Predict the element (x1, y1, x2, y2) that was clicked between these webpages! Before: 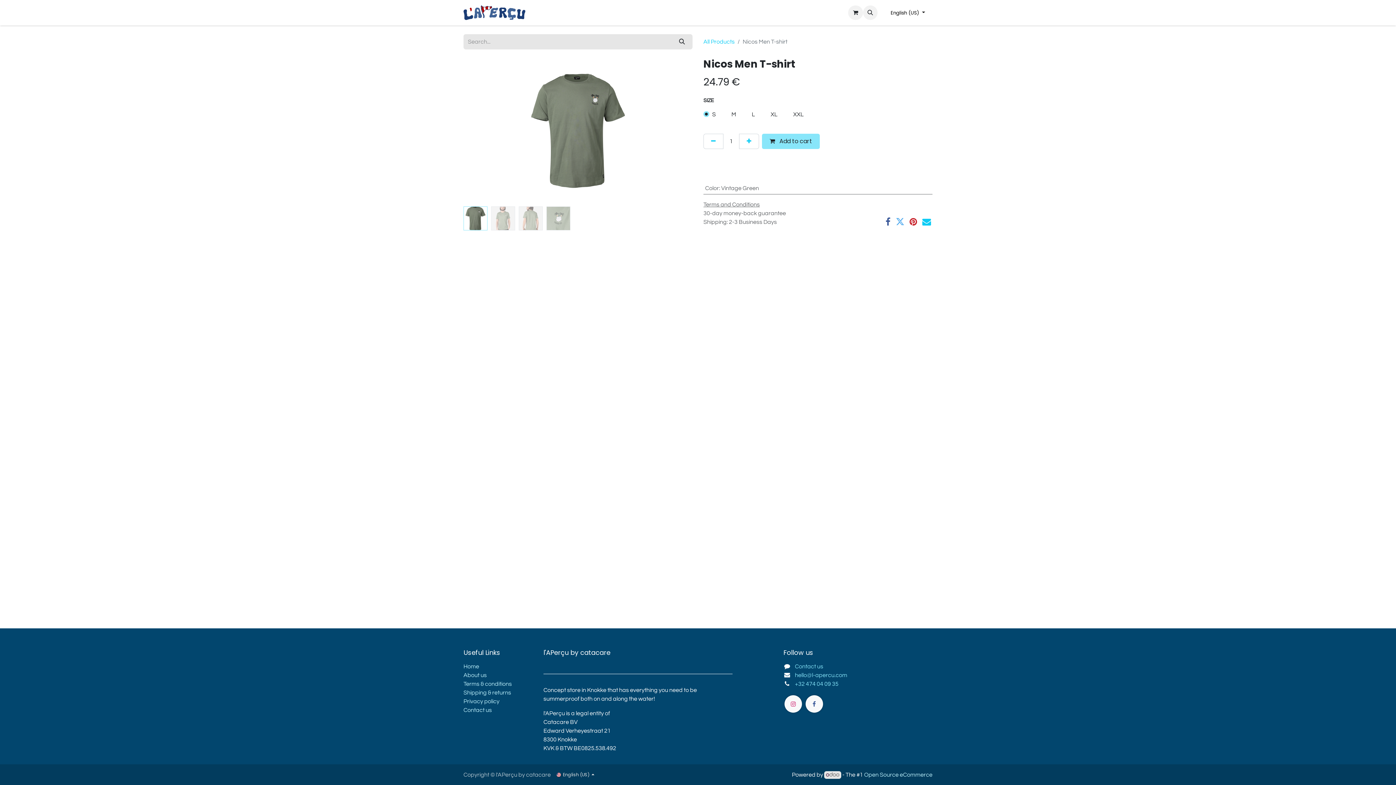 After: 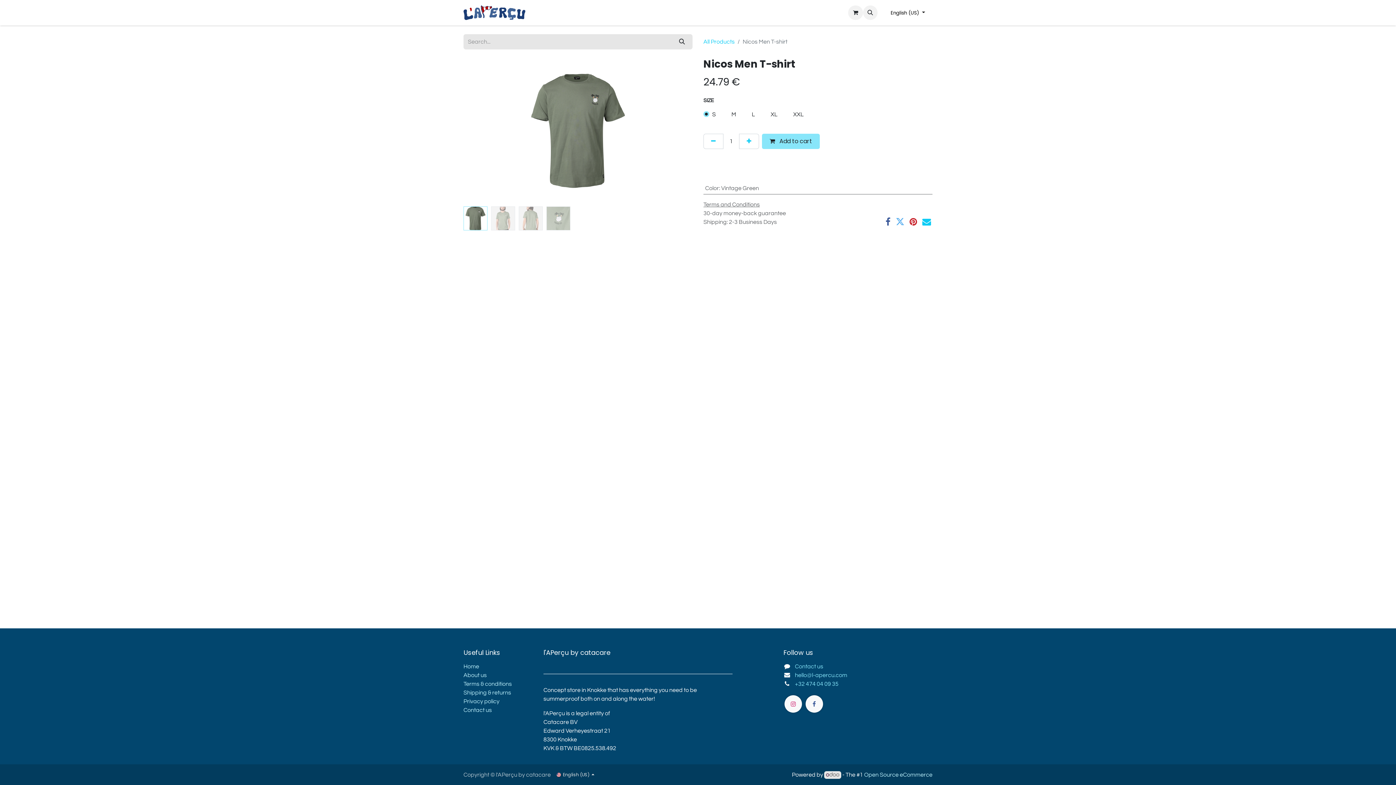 Action: label: Surf  bbox: (693, 5, 716, 19)